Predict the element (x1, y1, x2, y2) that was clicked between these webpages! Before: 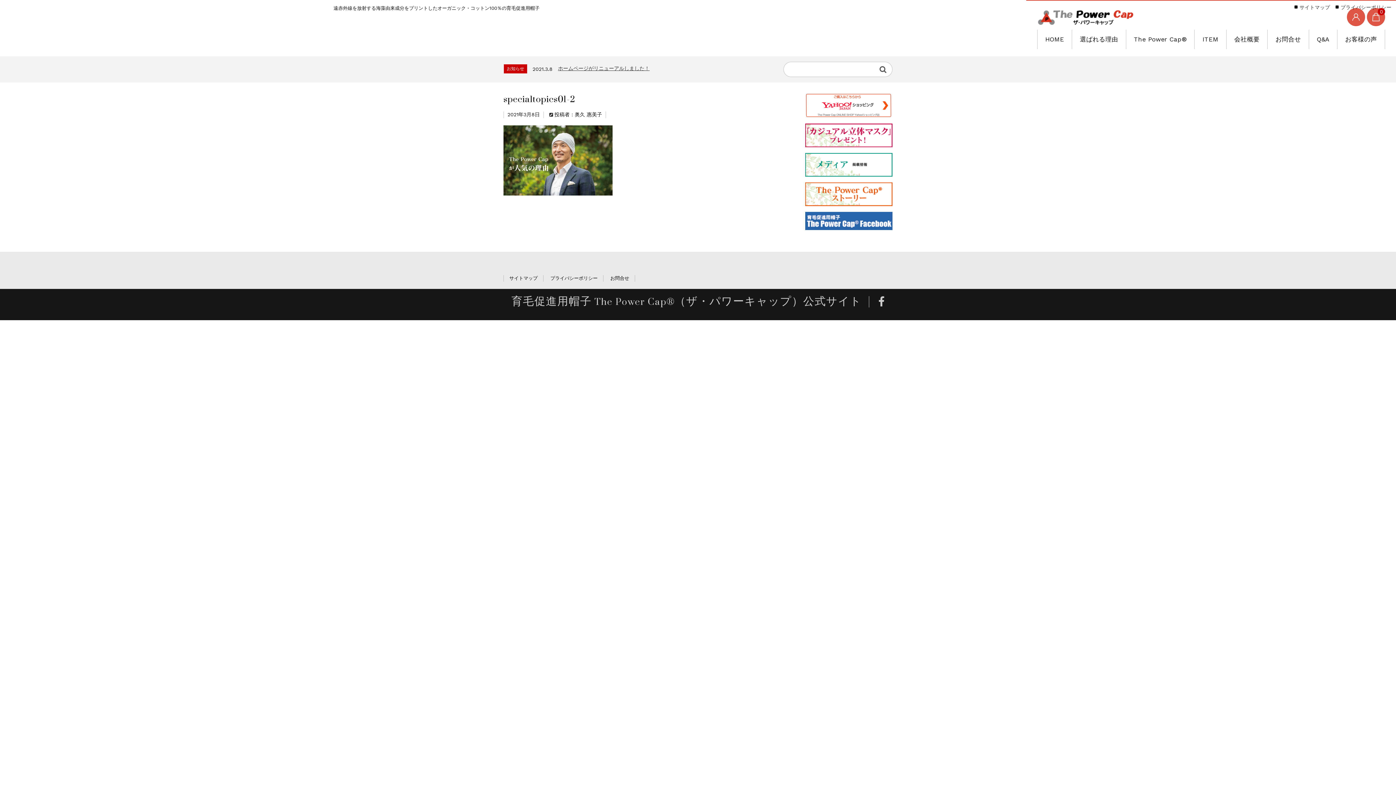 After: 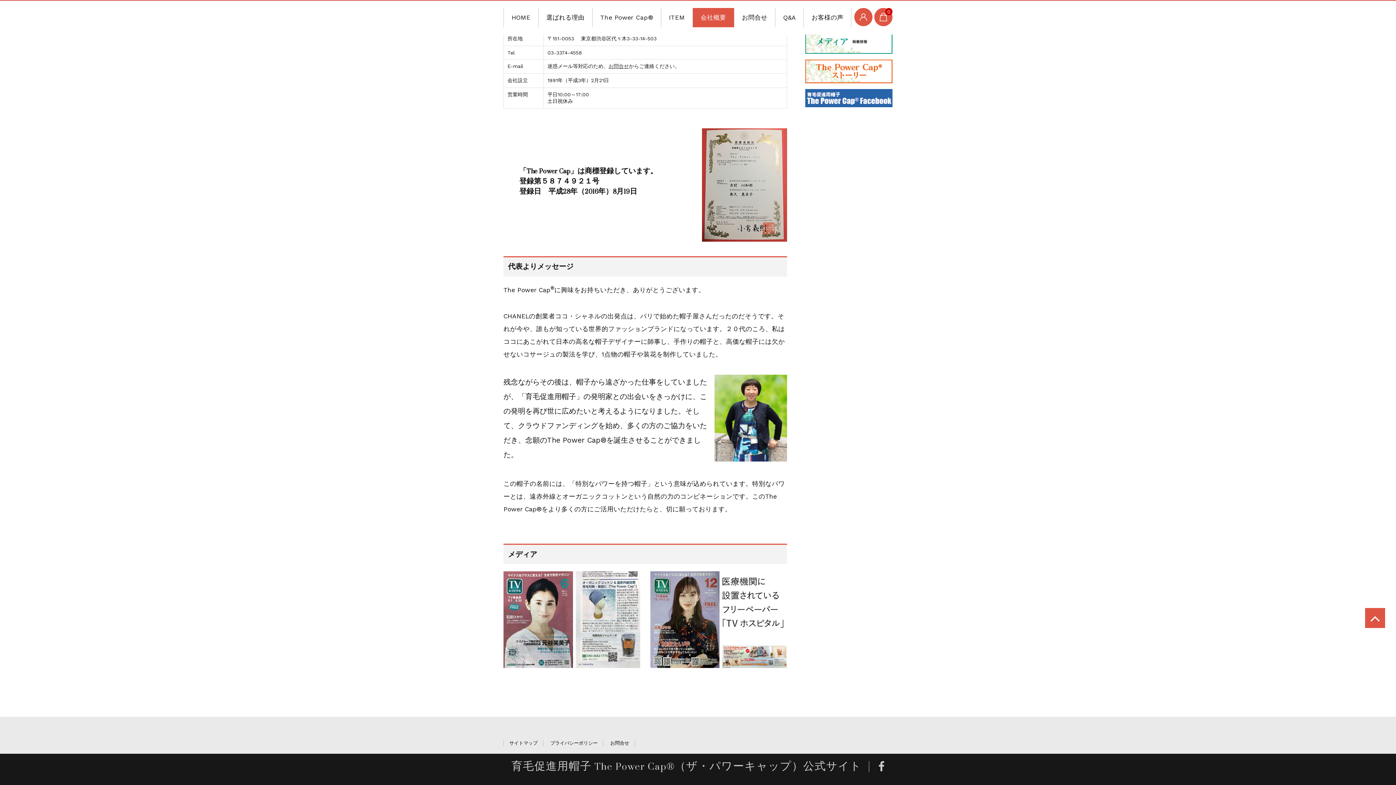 Action: bbox: (805, 170, 892, 176)